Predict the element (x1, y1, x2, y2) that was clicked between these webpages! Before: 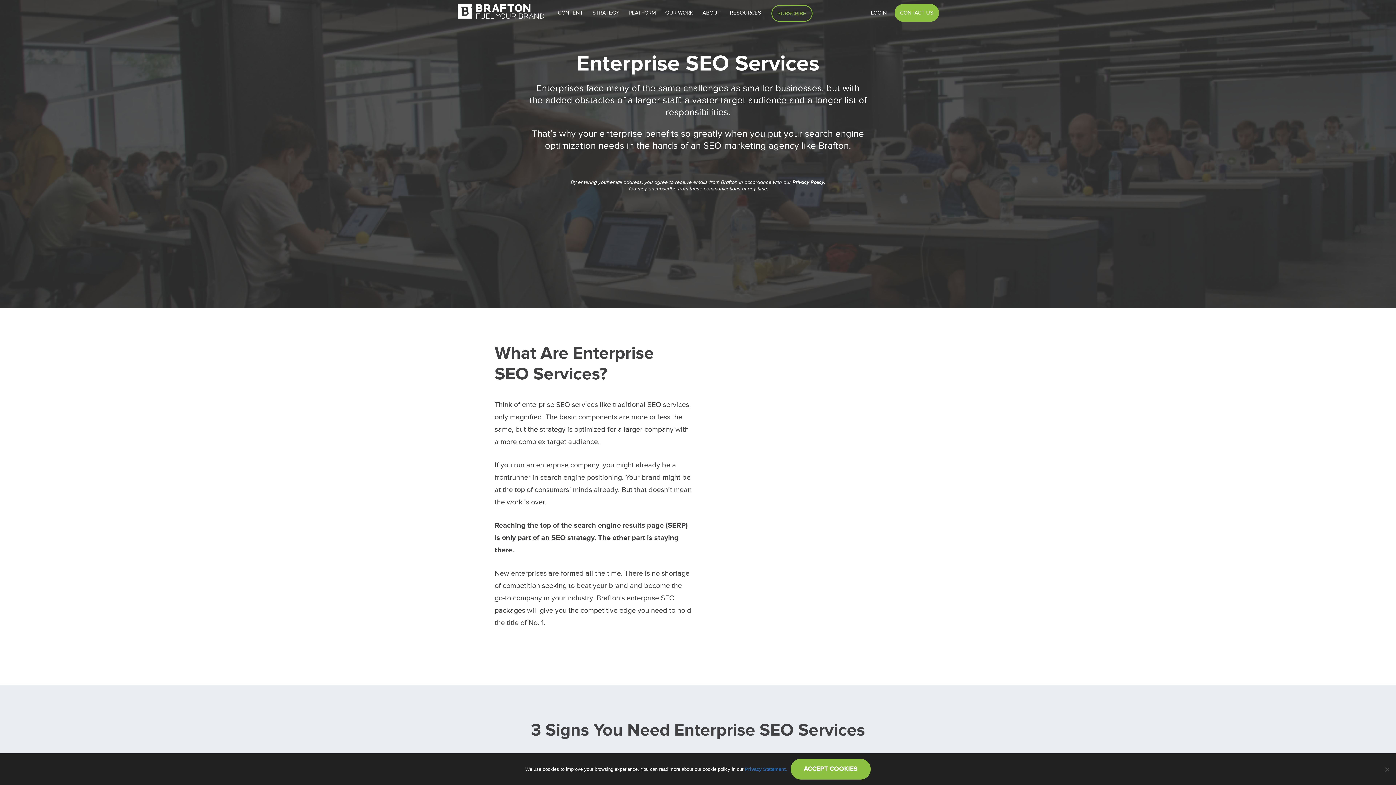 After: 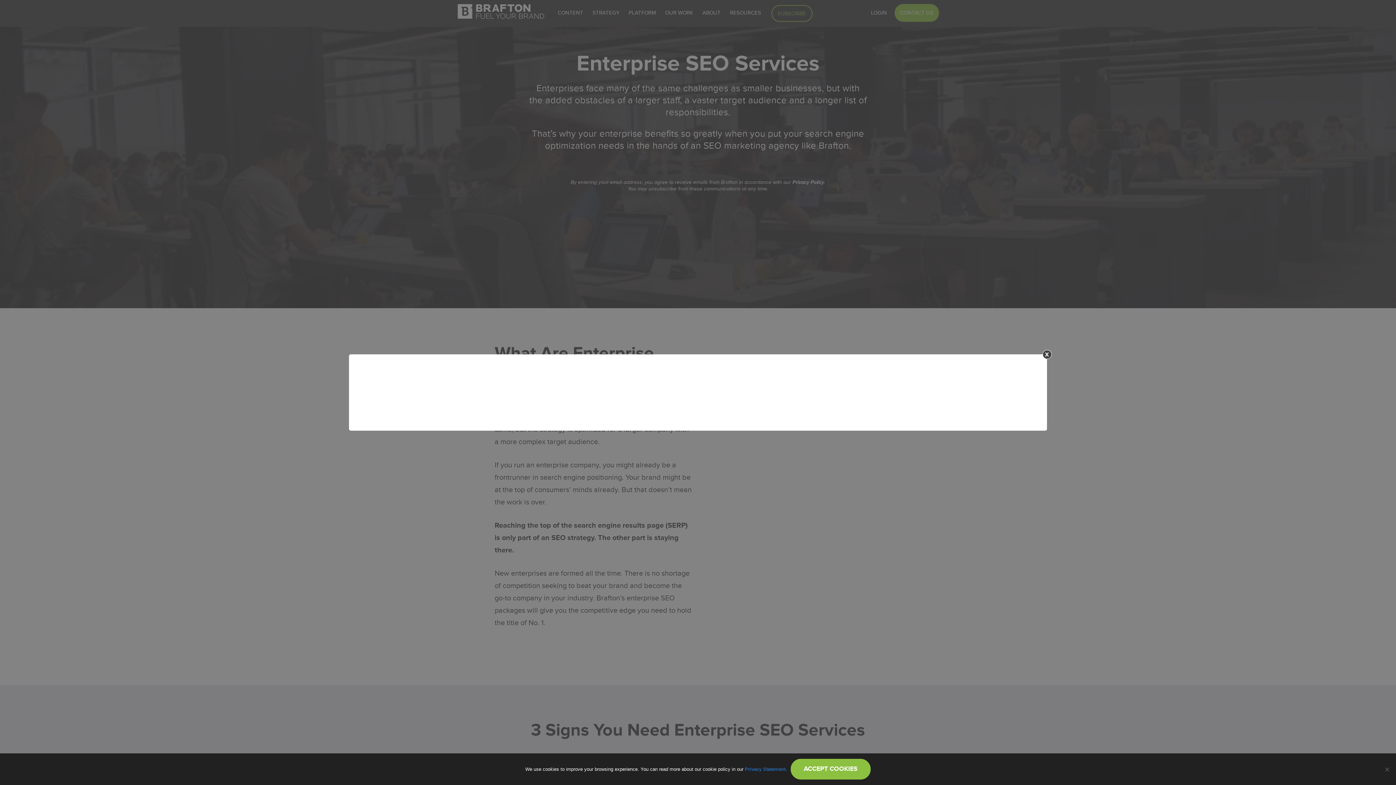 Action: label: CONTACT US bbox: (894, 3, 939, 21)